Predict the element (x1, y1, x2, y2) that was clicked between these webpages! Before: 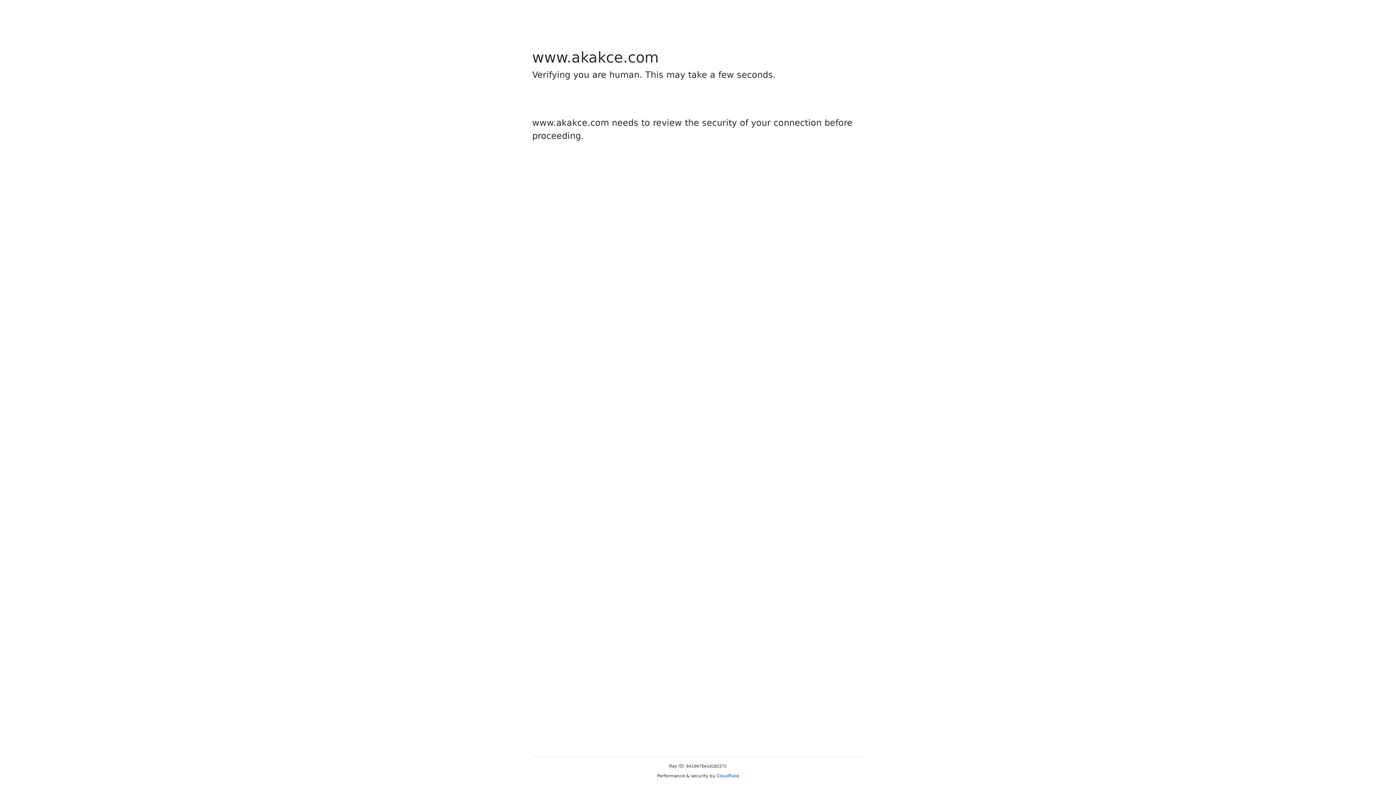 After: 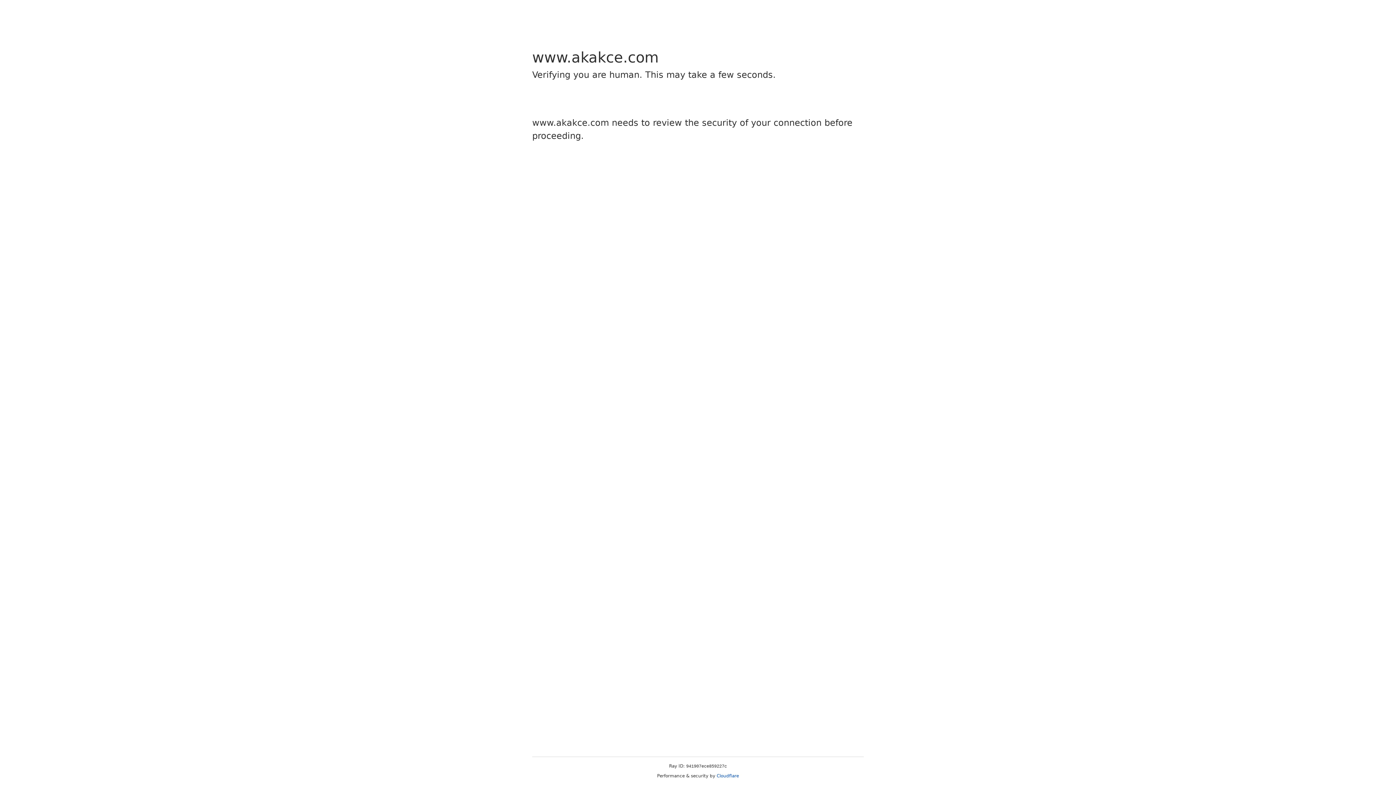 Action: label: Cloudflare bbox: (716, 773, 739, 778)